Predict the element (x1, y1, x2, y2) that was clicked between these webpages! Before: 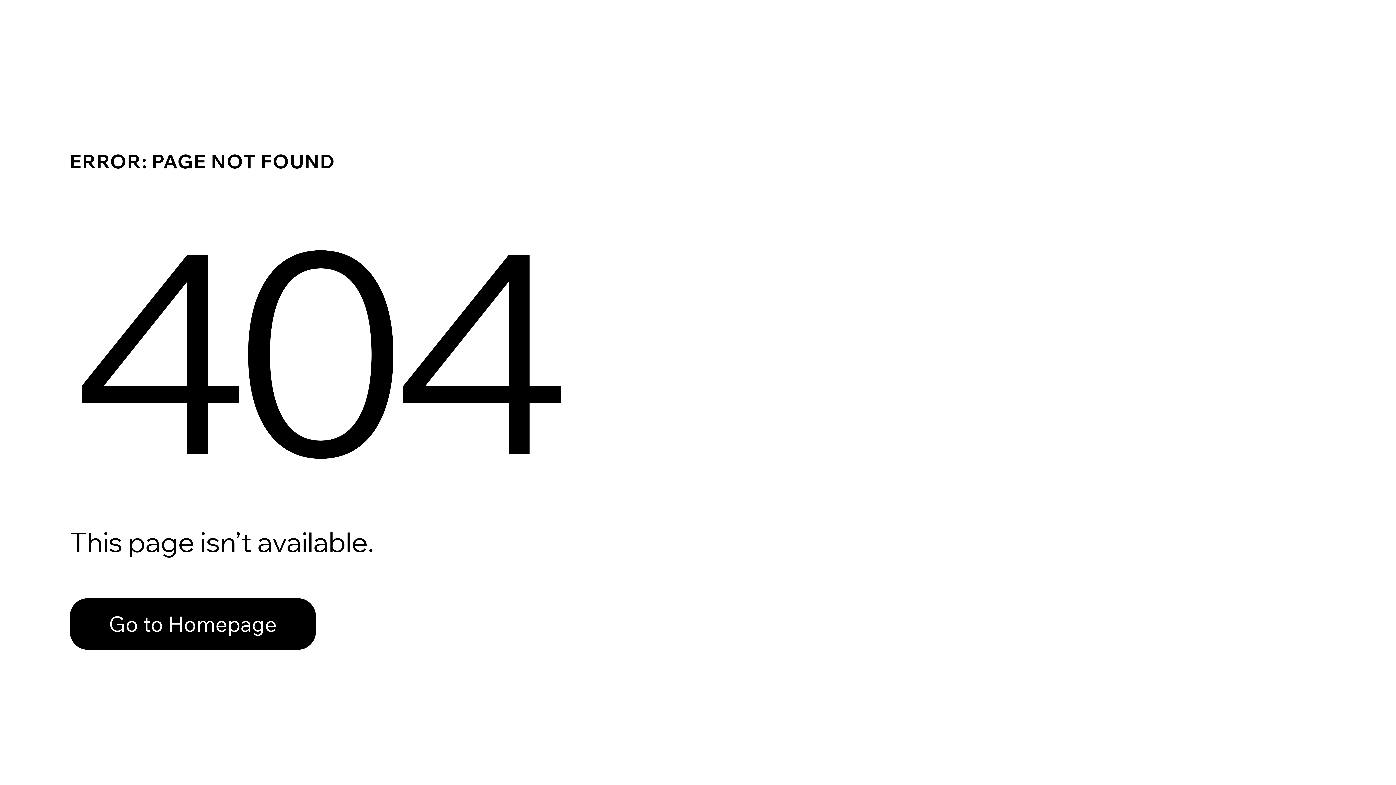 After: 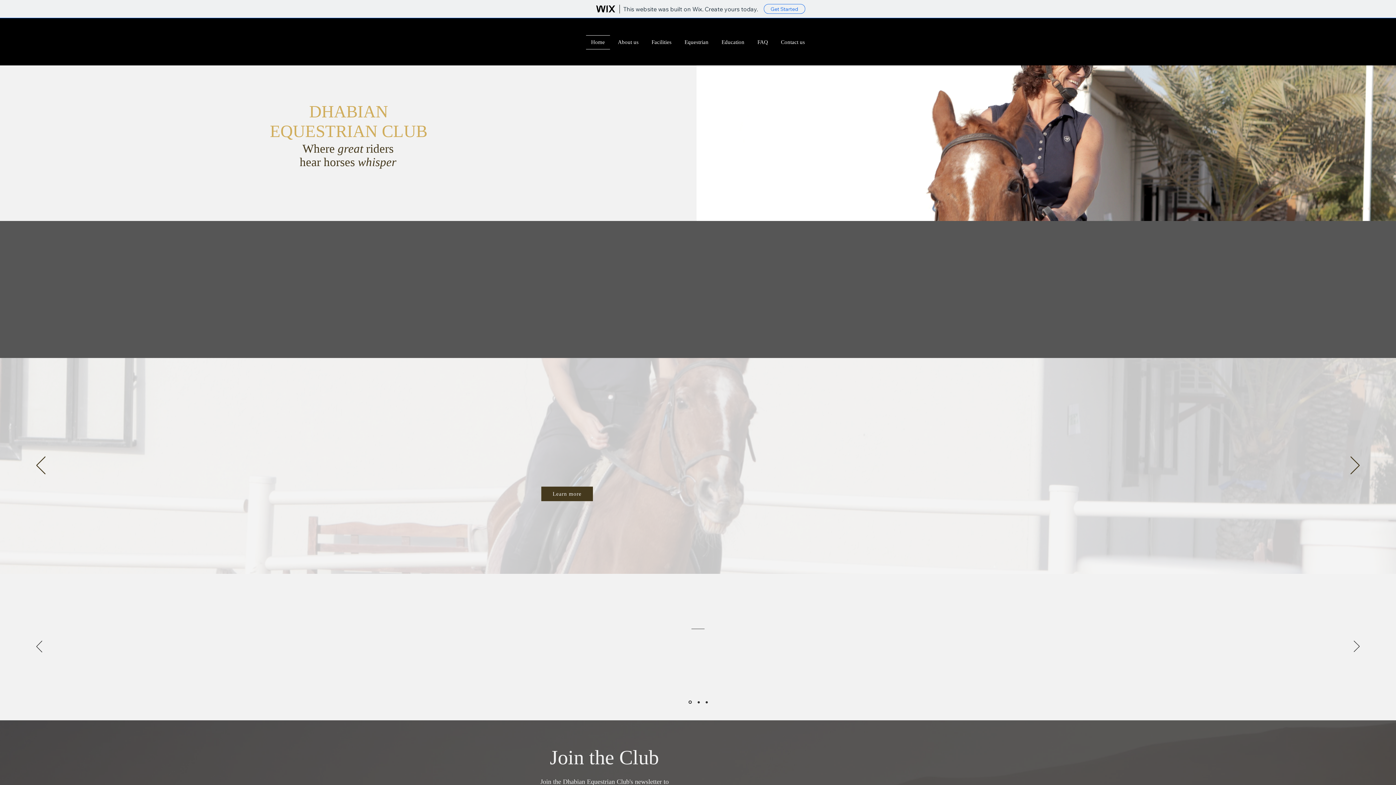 Action: label: Go to Homepage bbox: (69, 598, 316, 650)